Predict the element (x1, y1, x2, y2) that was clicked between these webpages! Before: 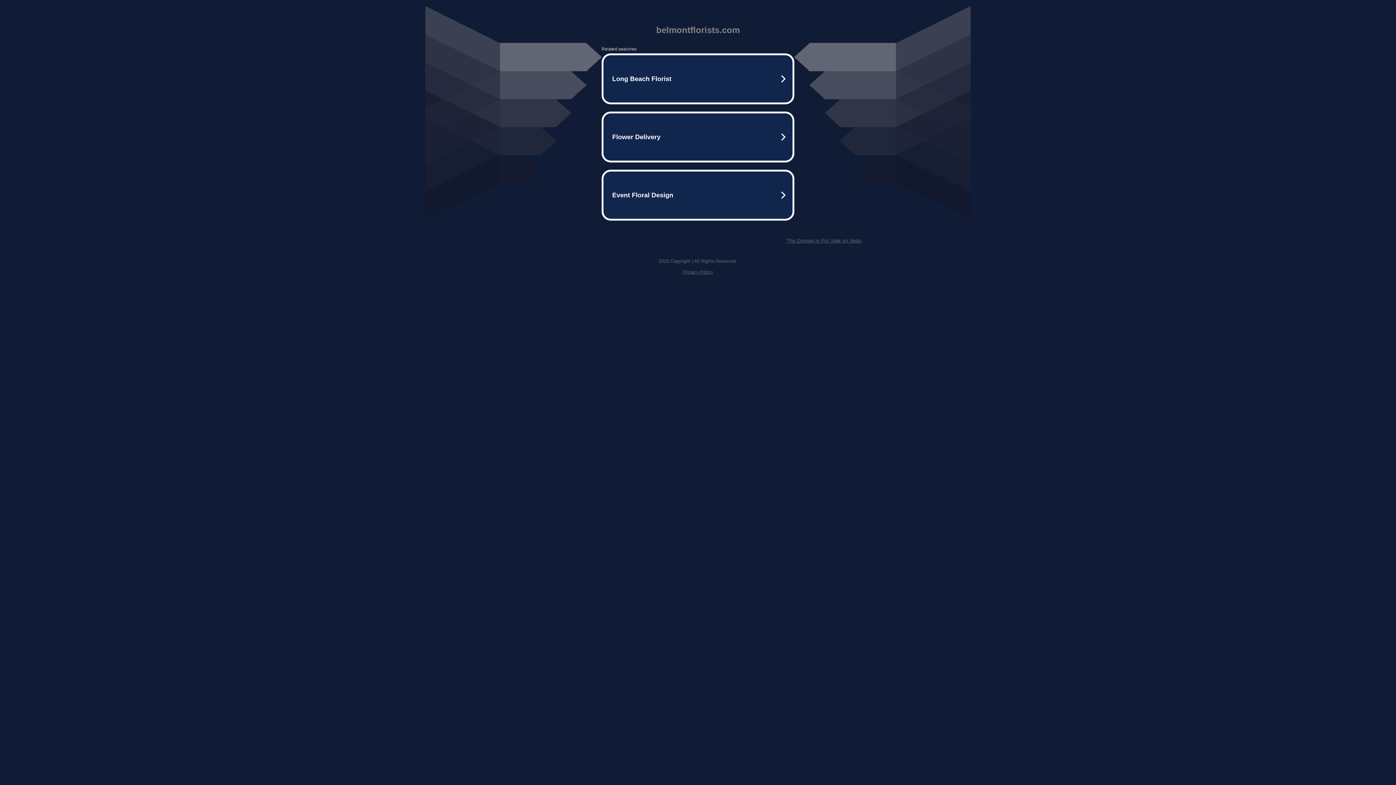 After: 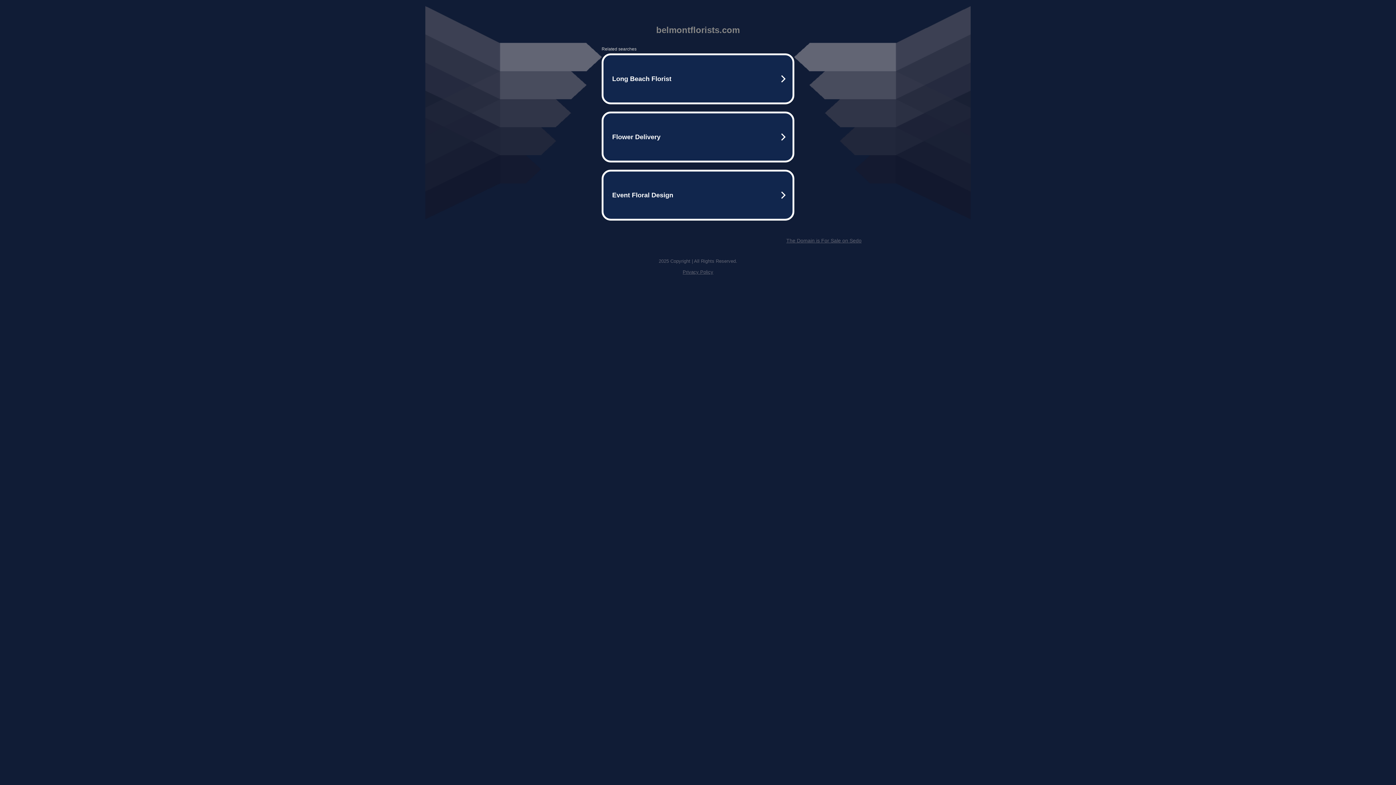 Action: label: The Domain is For Sale on Sedo bbox: (786, 237, 861, 243)